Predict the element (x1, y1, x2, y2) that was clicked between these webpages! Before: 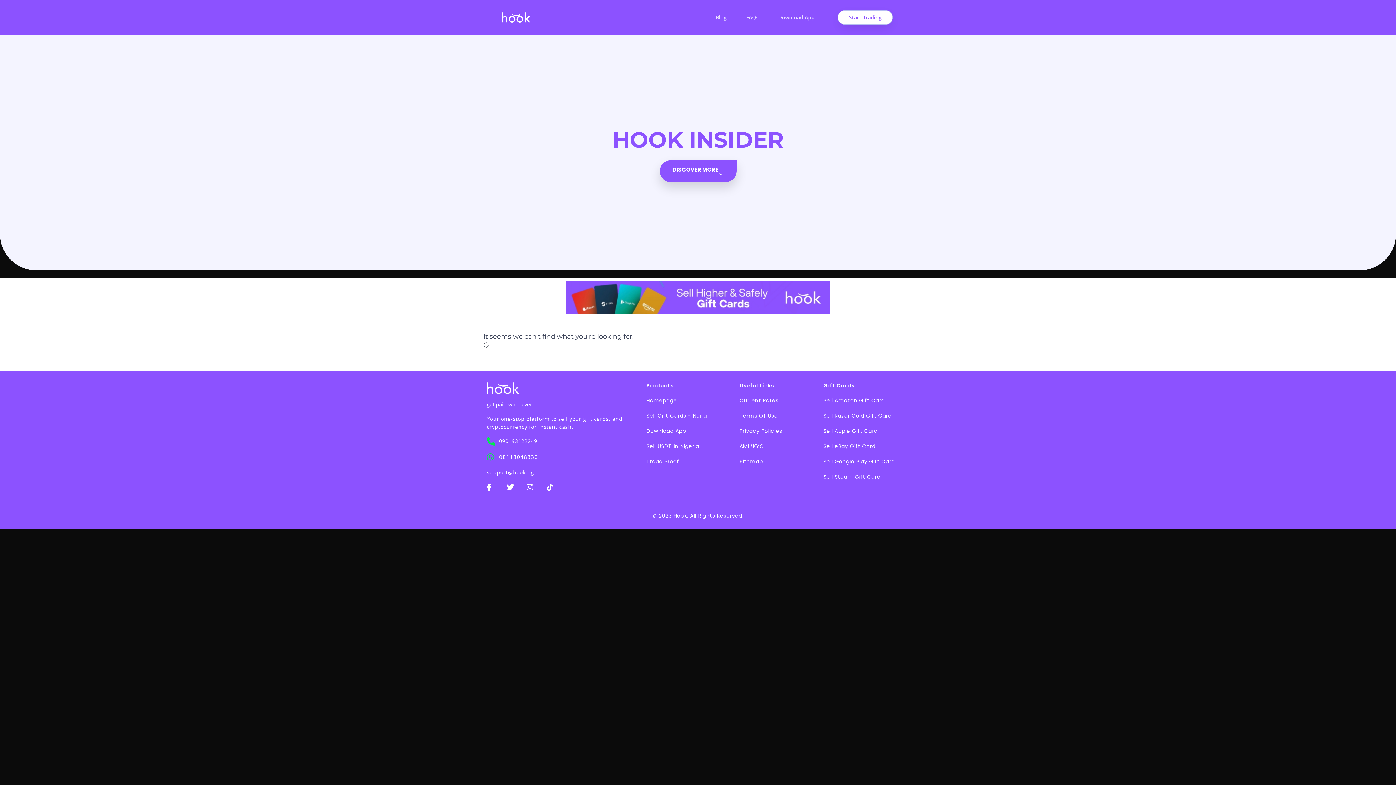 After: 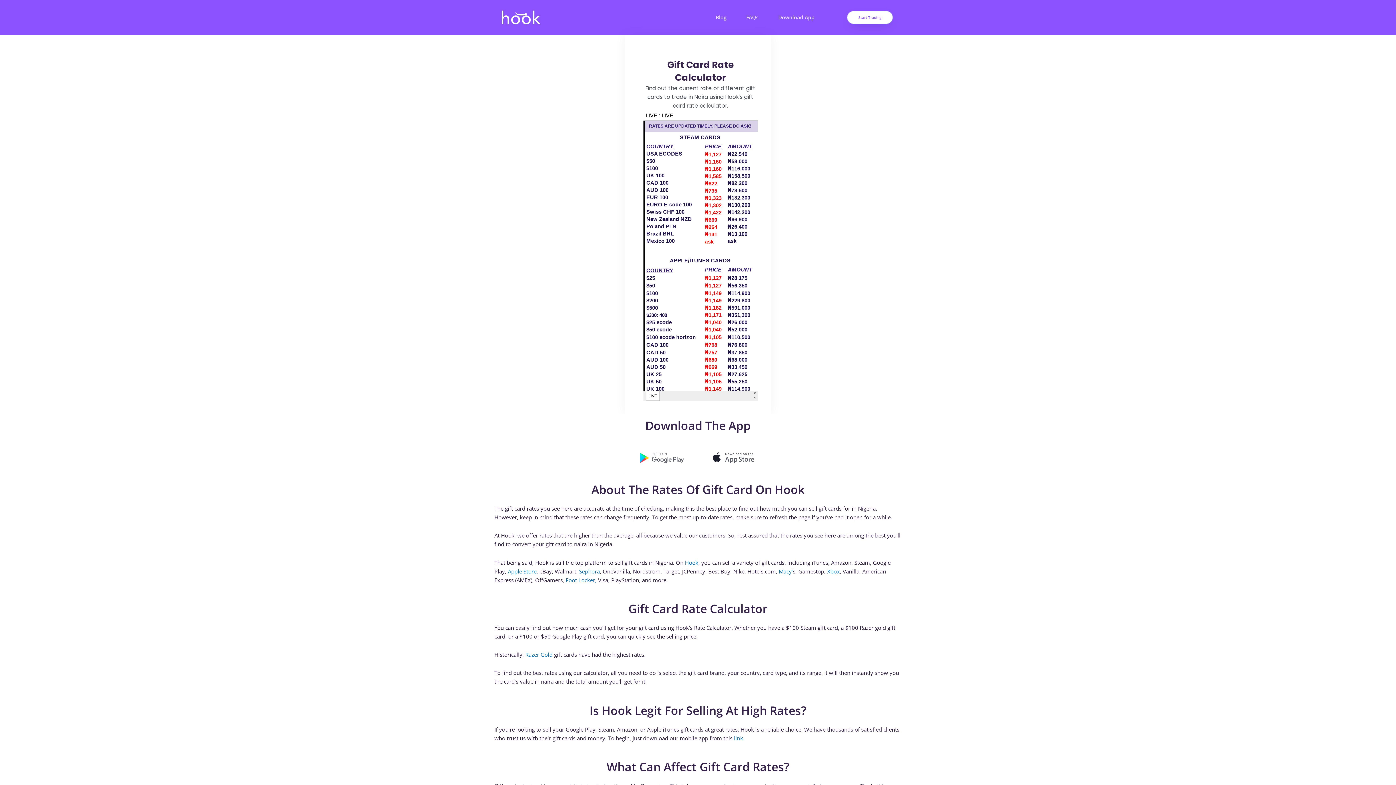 Action: bbox: (739, 396, 778, 404) label: Current Rates